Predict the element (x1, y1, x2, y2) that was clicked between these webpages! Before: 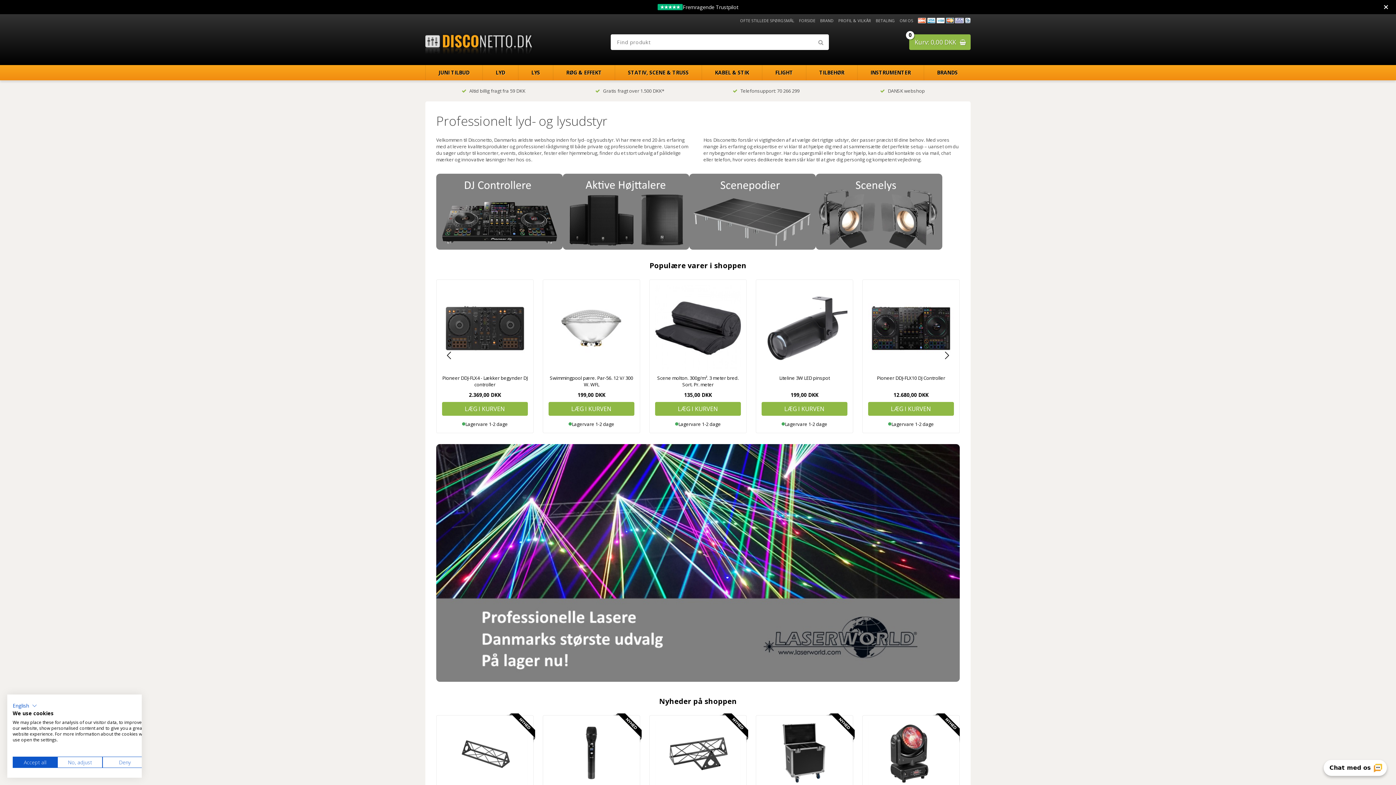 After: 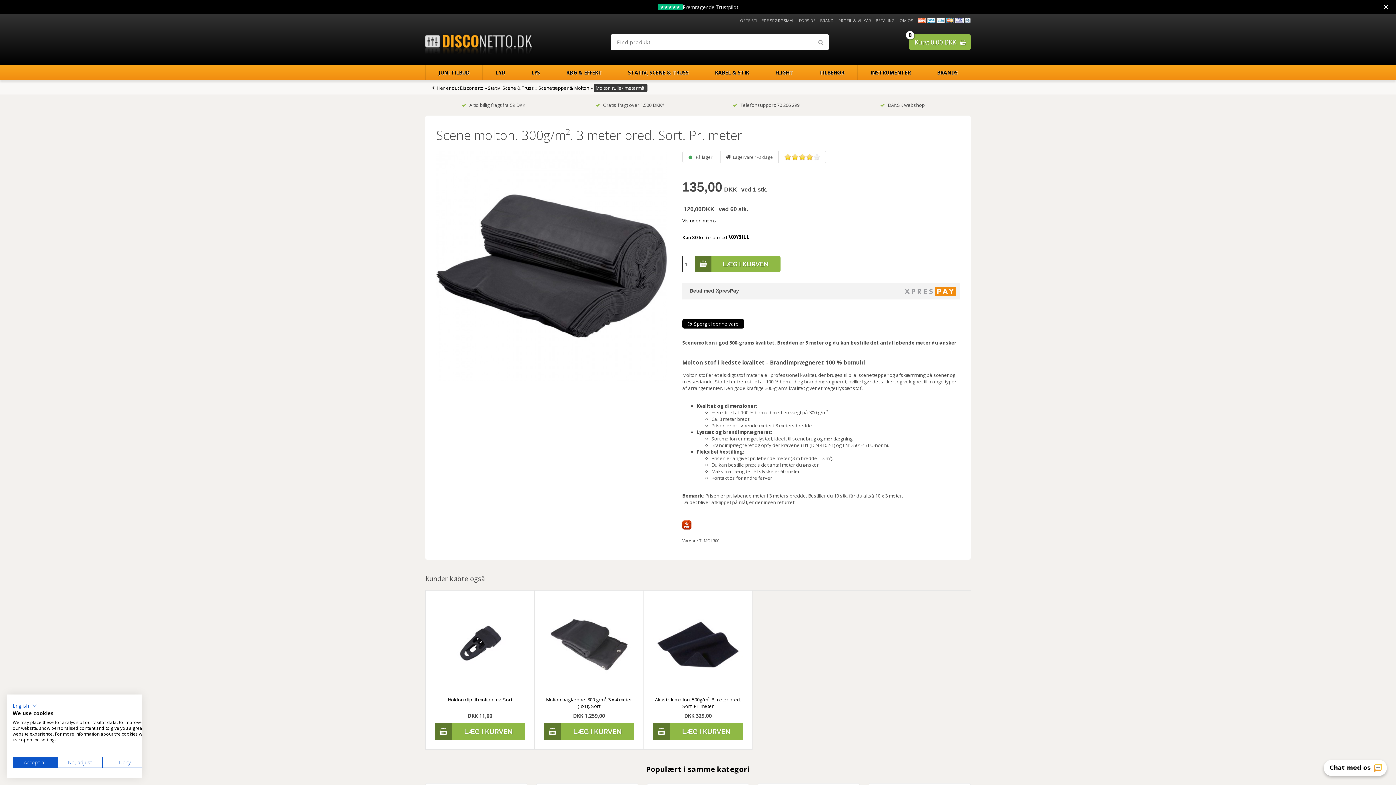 Action: bbox: (655, 285, 741, 371)